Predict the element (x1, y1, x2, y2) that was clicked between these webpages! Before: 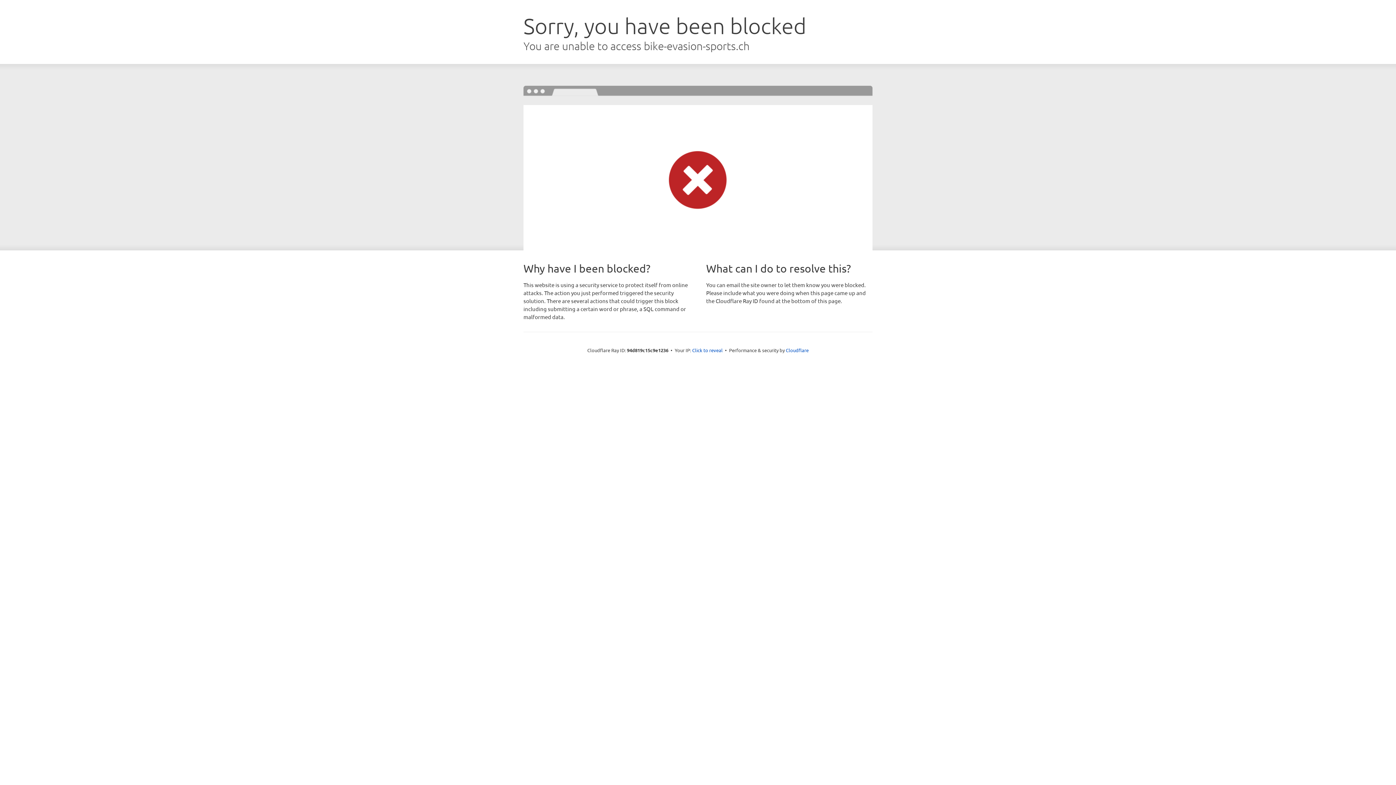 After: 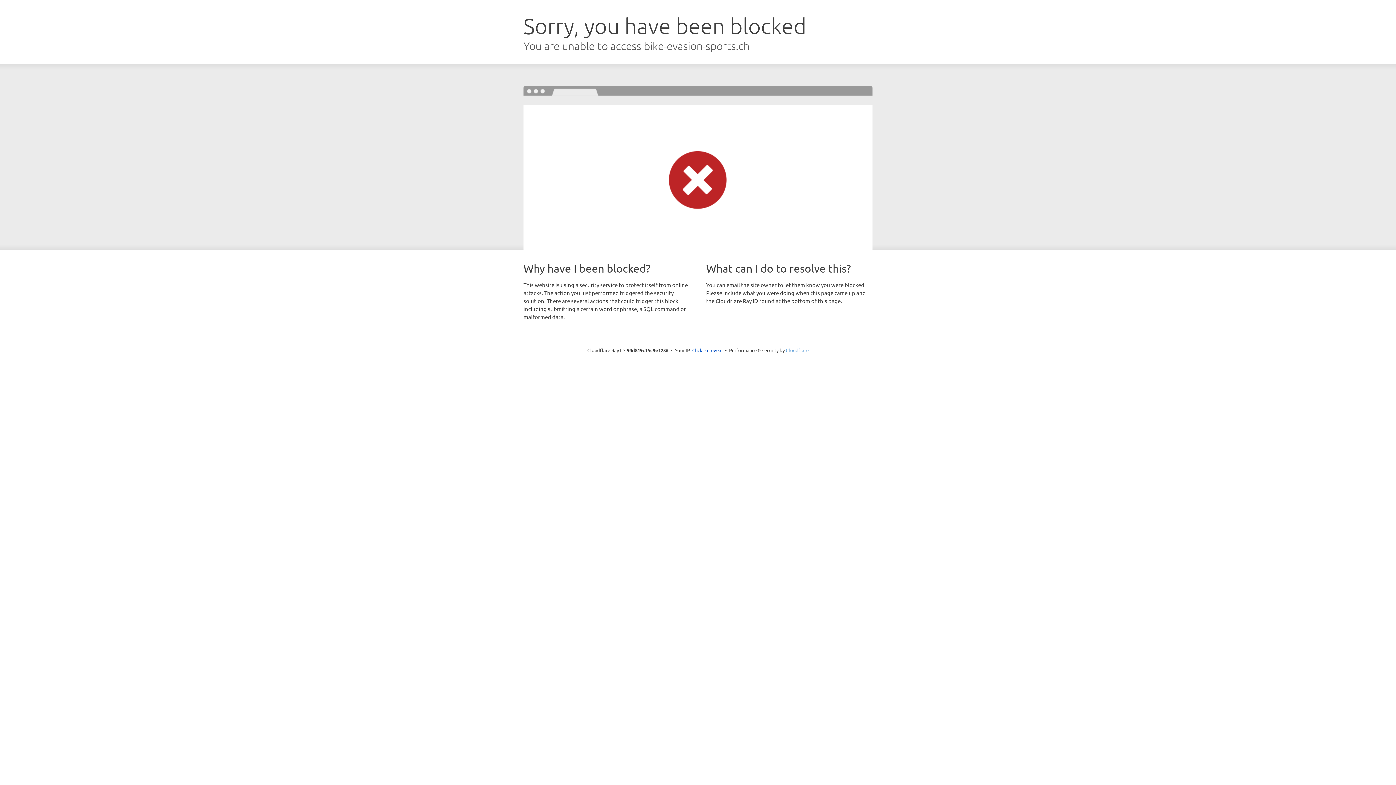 Action: bbox: (786, 347, 808, 353) label: Cloudflare